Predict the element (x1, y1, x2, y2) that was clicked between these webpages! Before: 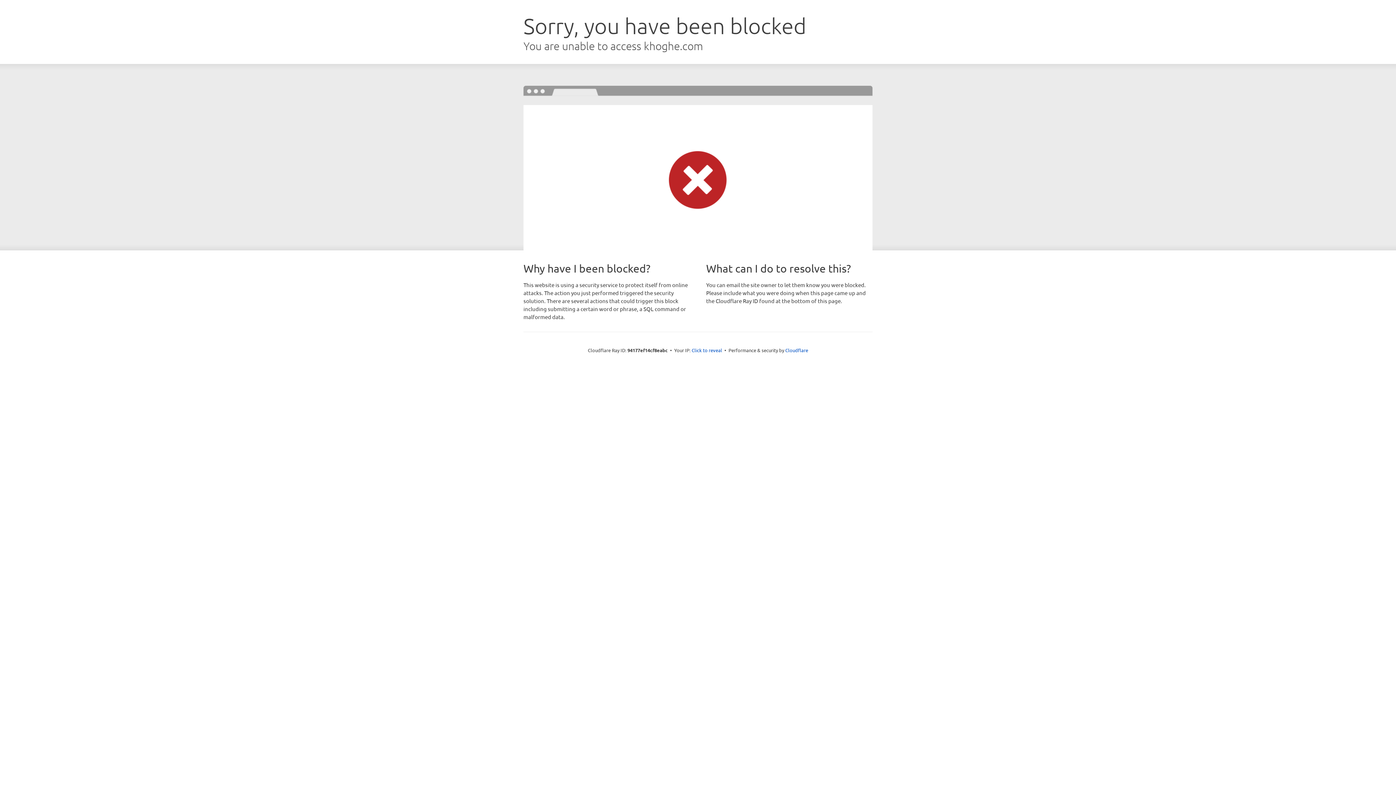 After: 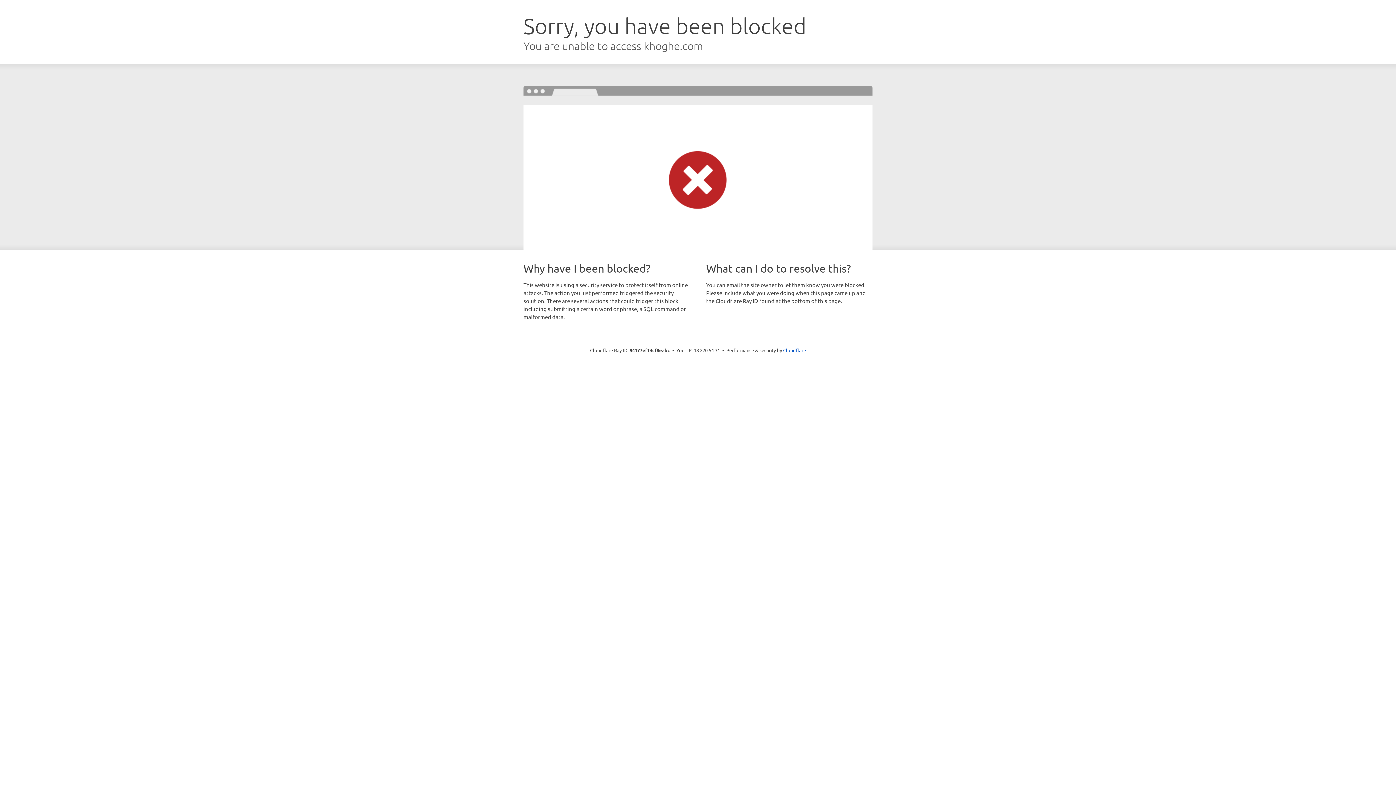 Action: label: Click to reveal bbox: (691, 346, 722, 353)